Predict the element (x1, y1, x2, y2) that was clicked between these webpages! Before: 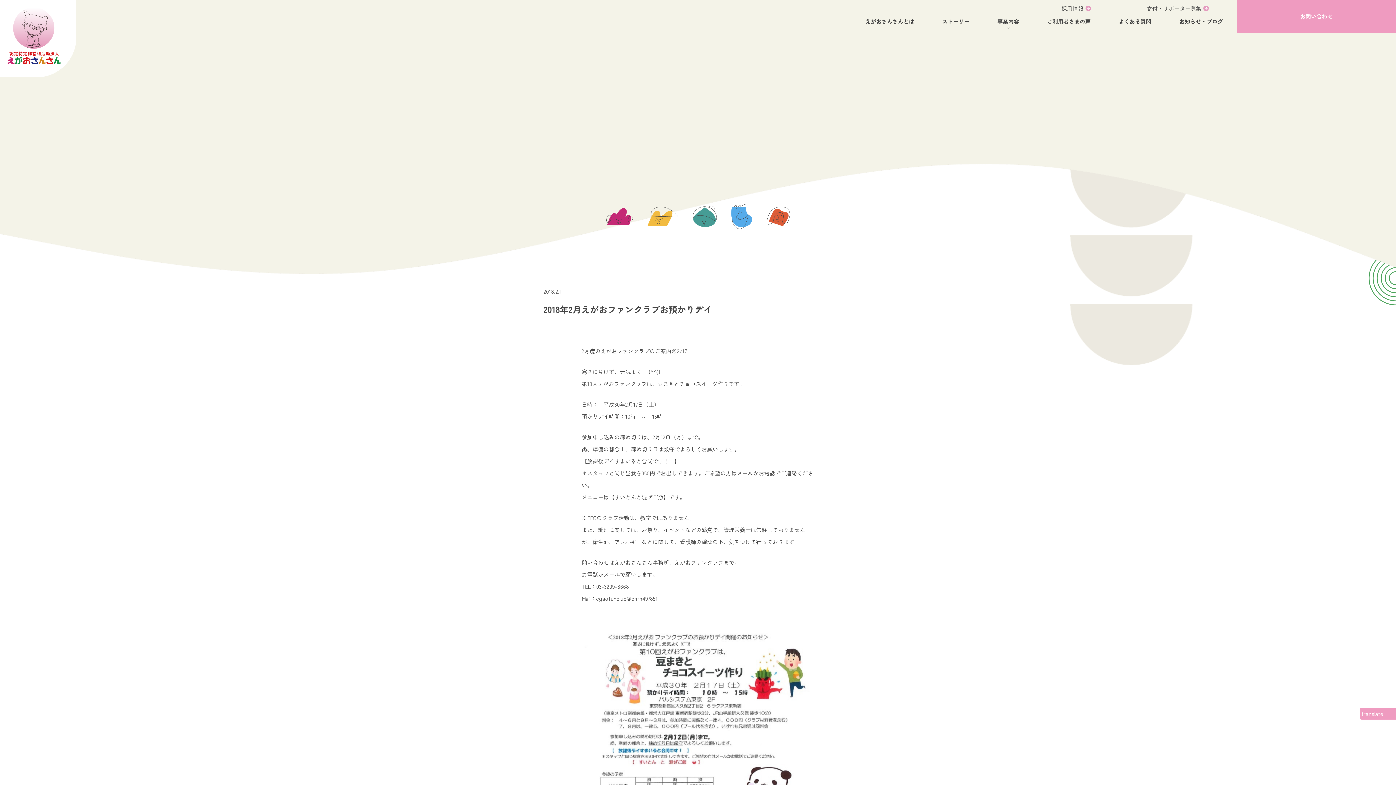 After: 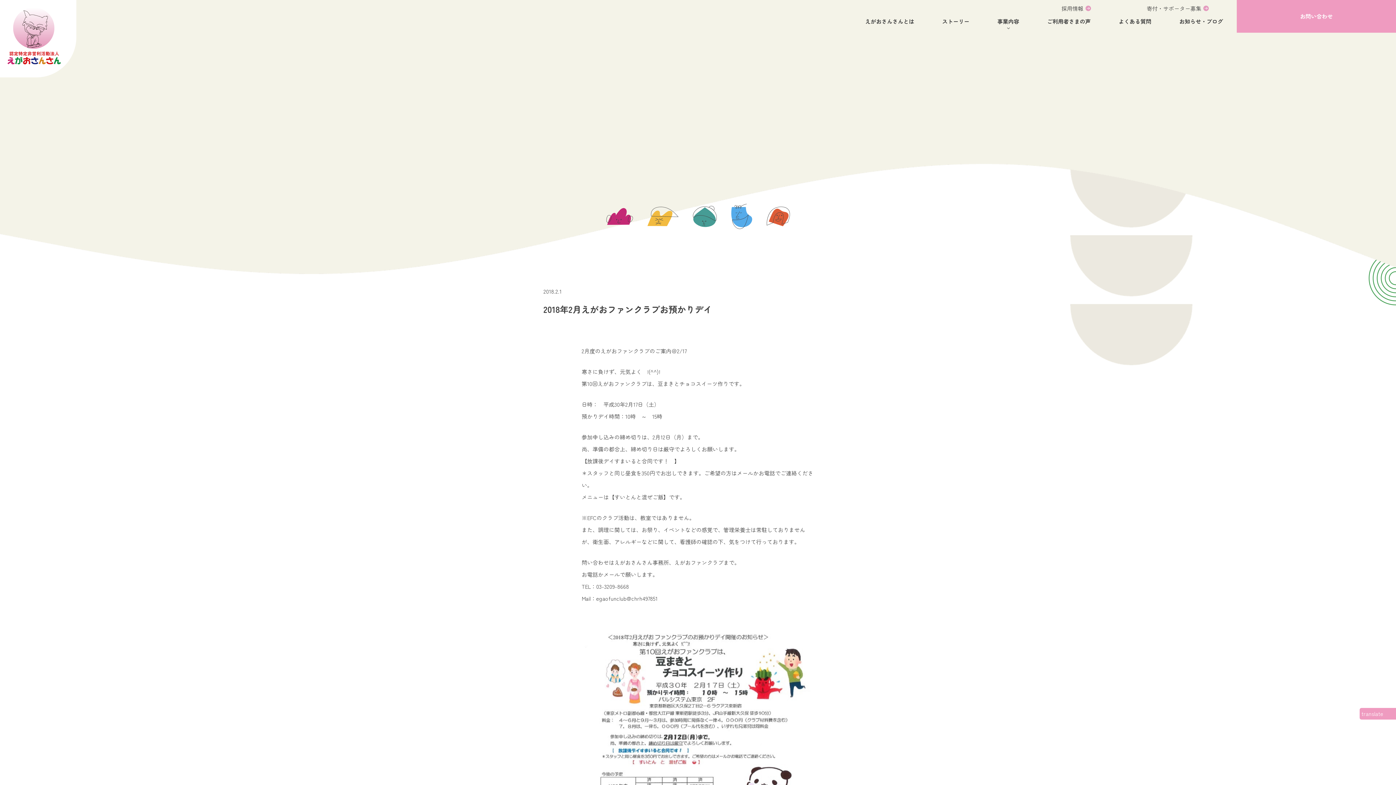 Action: label: 事業内容 bbox: (983, 10, 1033, 32)